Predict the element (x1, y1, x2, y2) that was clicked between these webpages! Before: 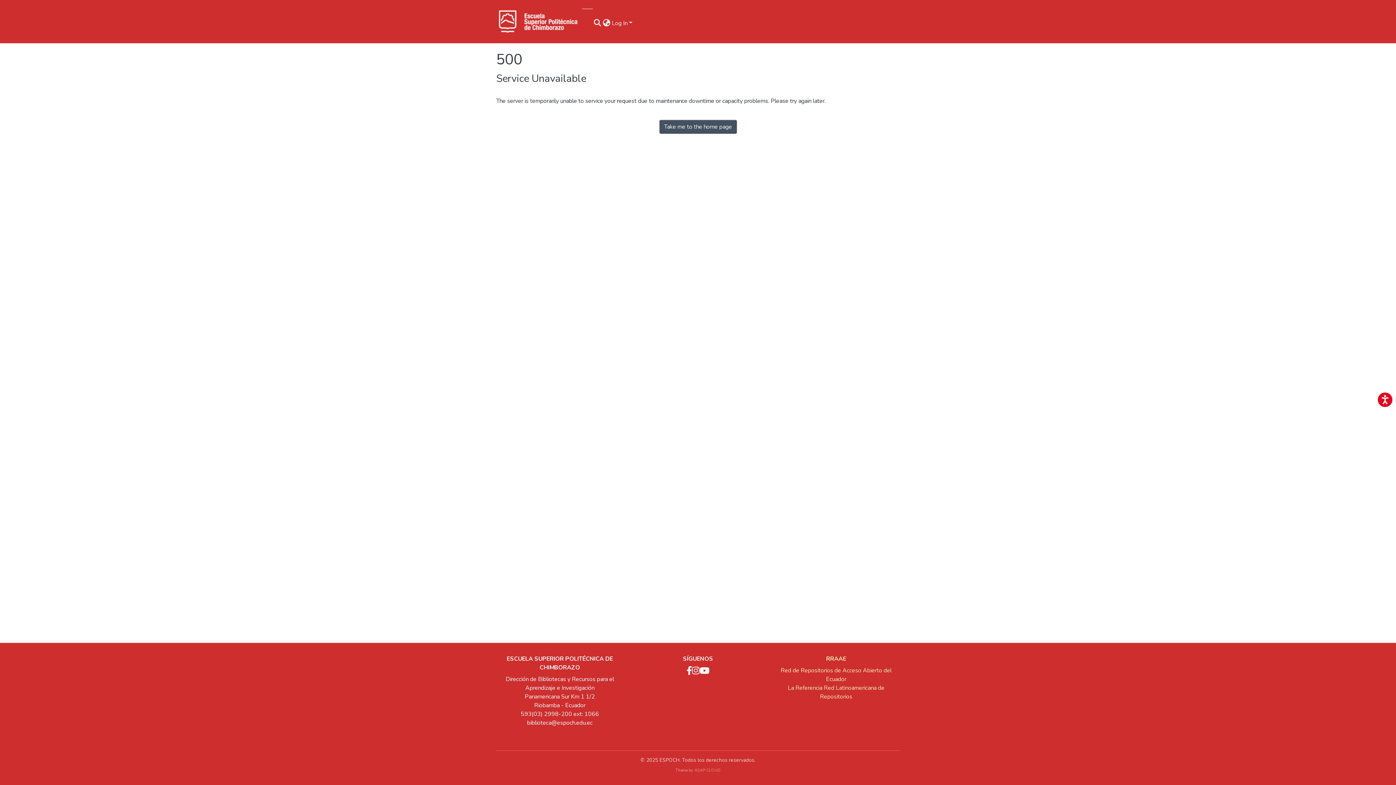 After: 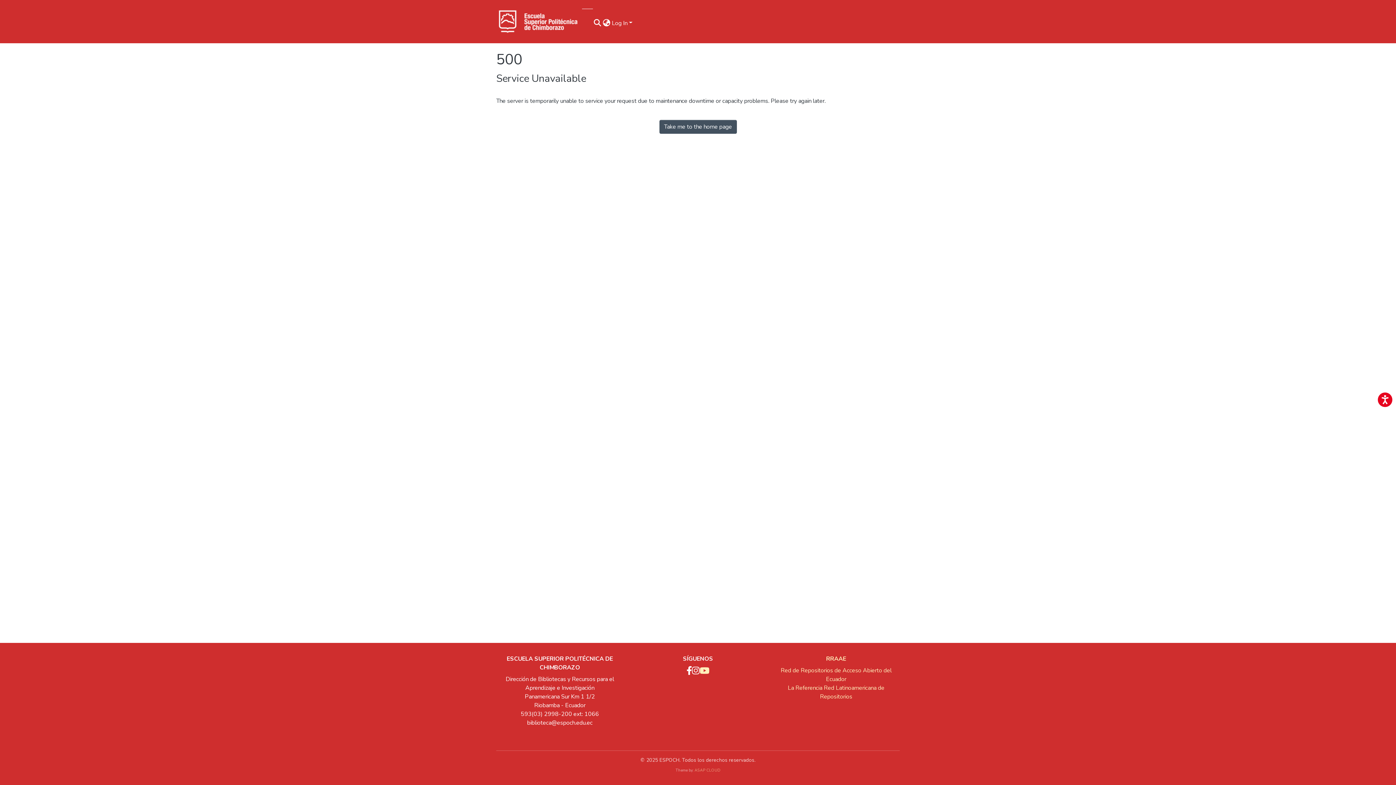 Action: bbox: (700, 666, 705, 676) label: YouTube